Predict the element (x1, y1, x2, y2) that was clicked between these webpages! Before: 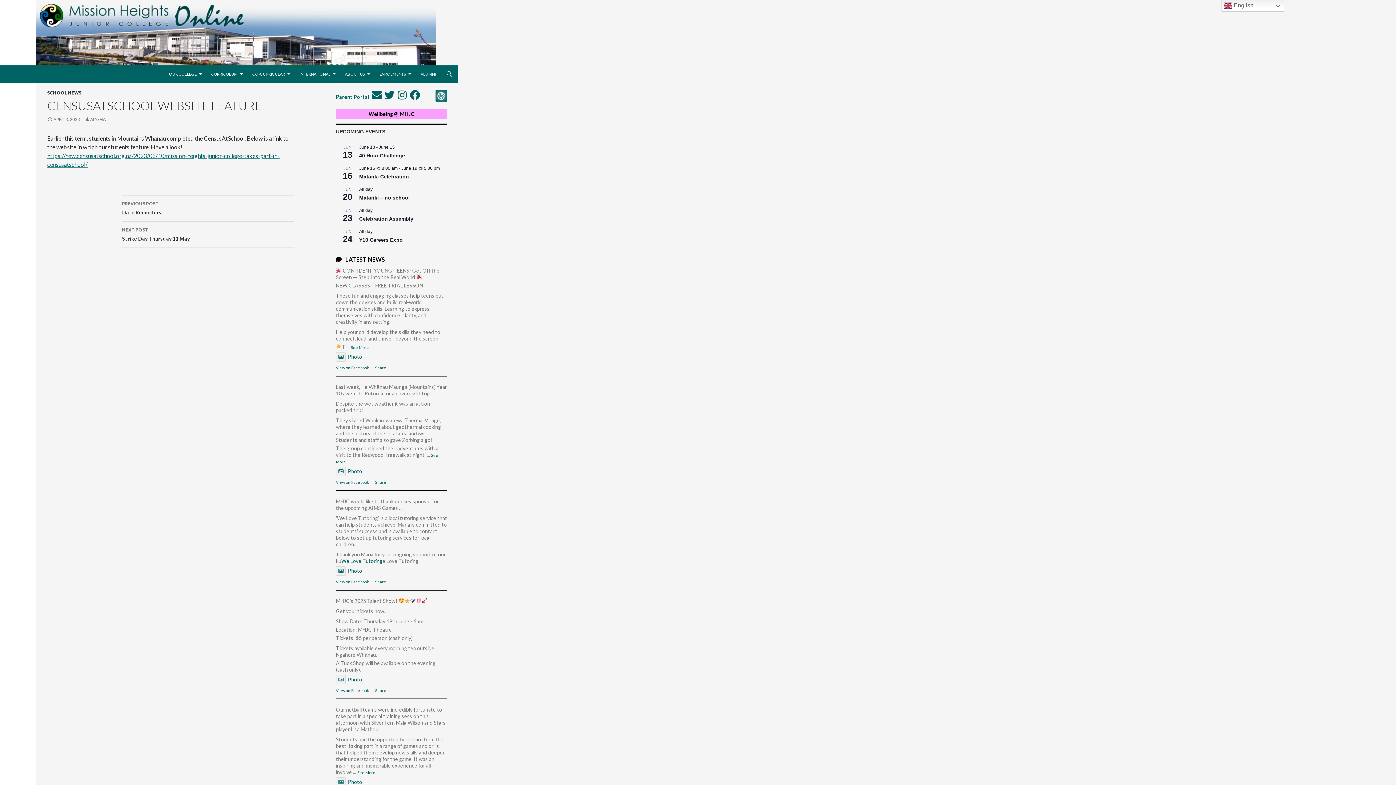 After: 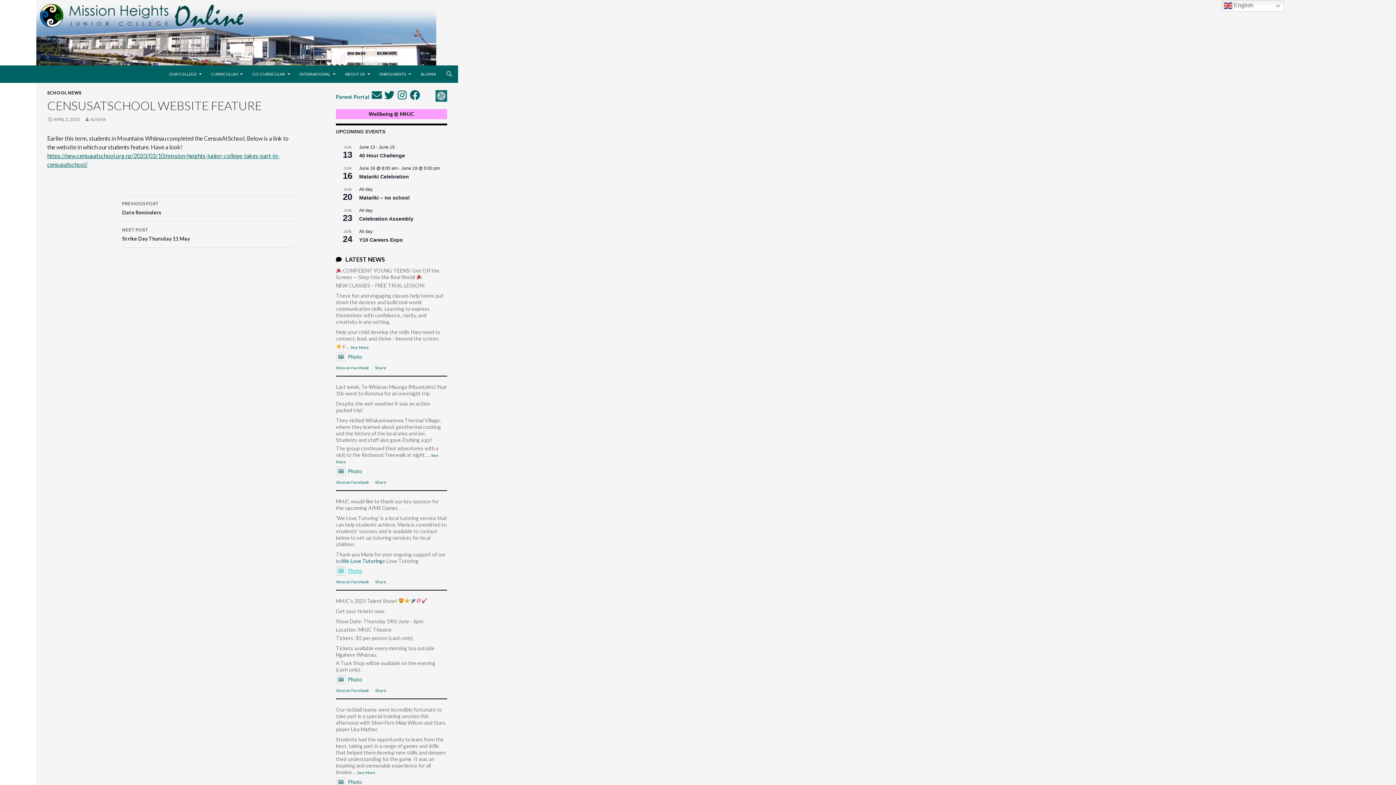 Action: label: Photo bbox: (336, 568, 362, 574)